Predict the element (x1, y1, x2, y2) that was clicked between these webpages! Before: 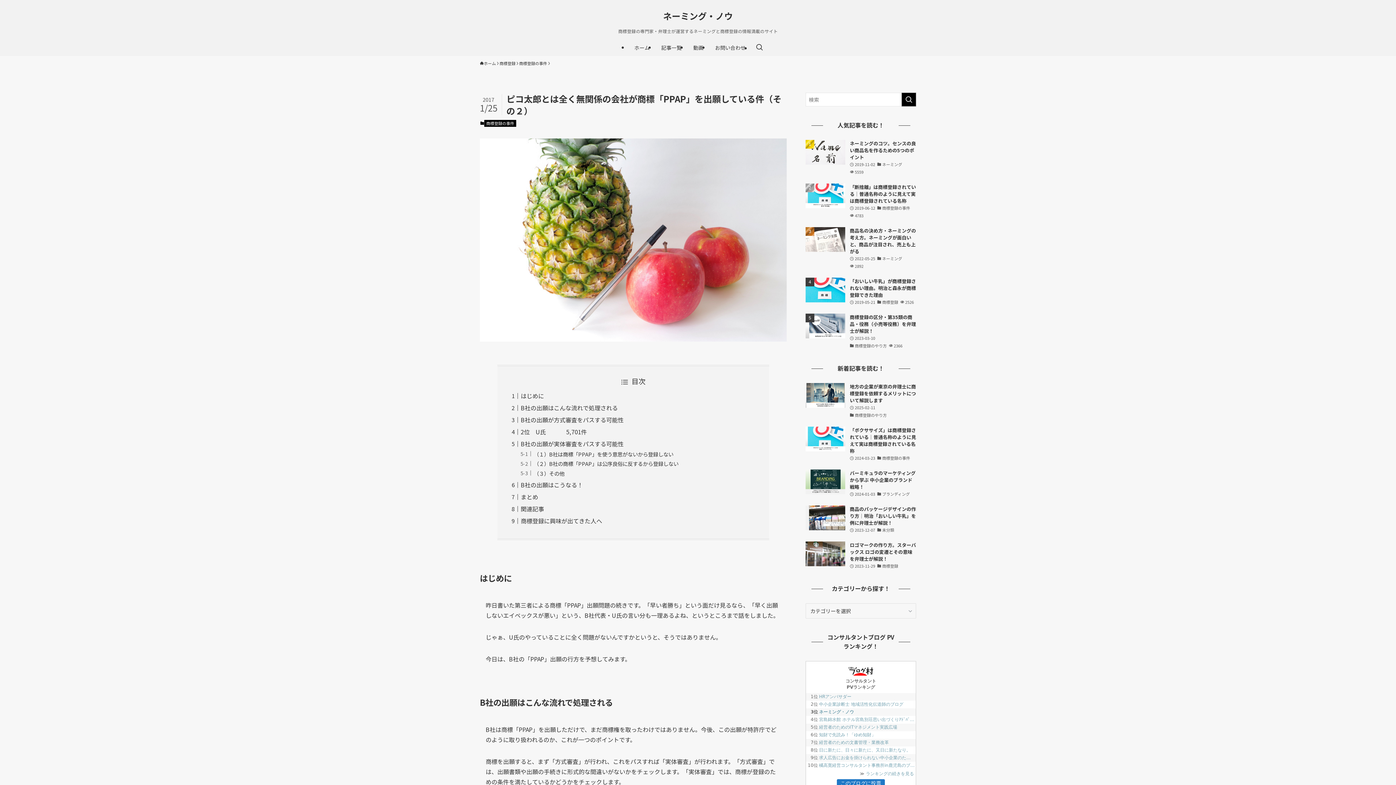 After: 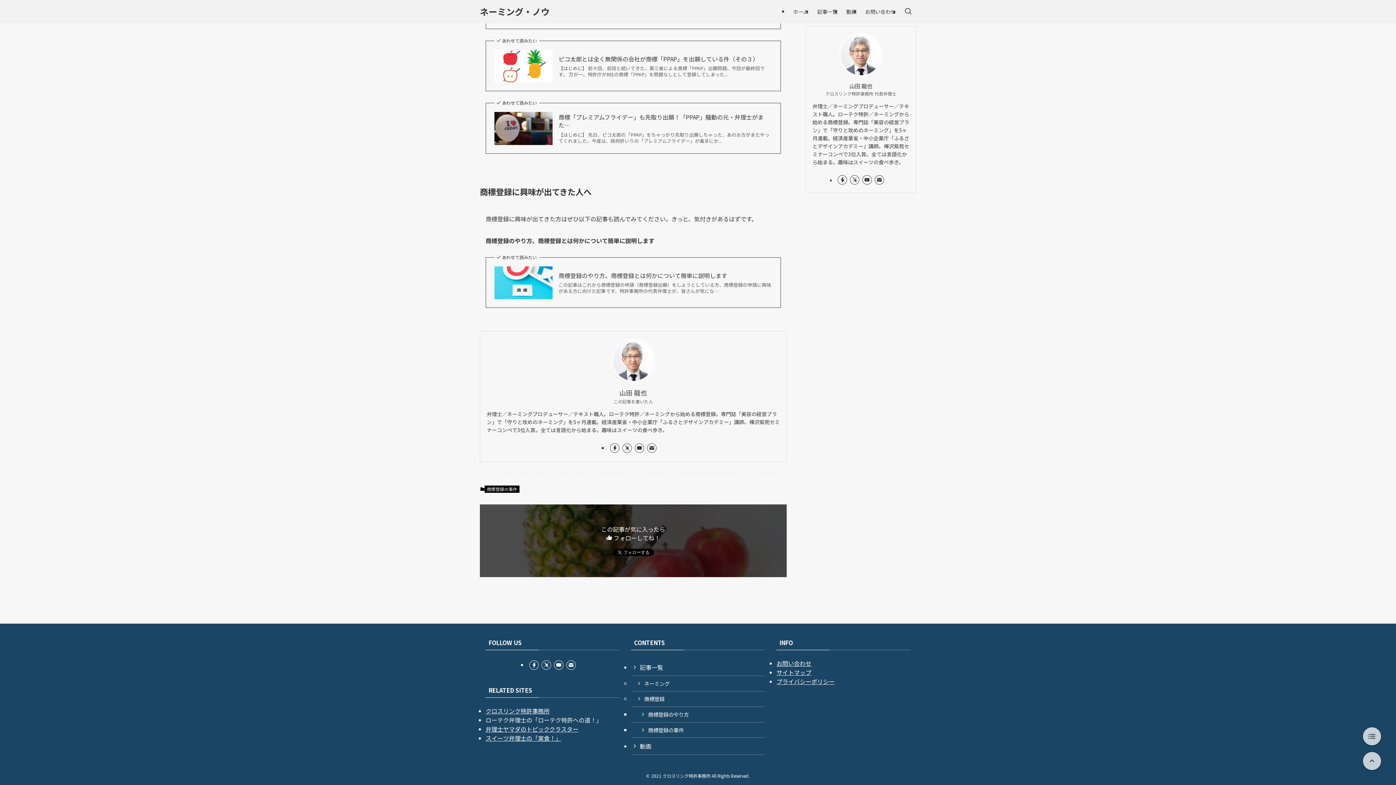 Action: label: 商標登録に興味が出てきた人へ bbox: (520, 516, 602, 525)